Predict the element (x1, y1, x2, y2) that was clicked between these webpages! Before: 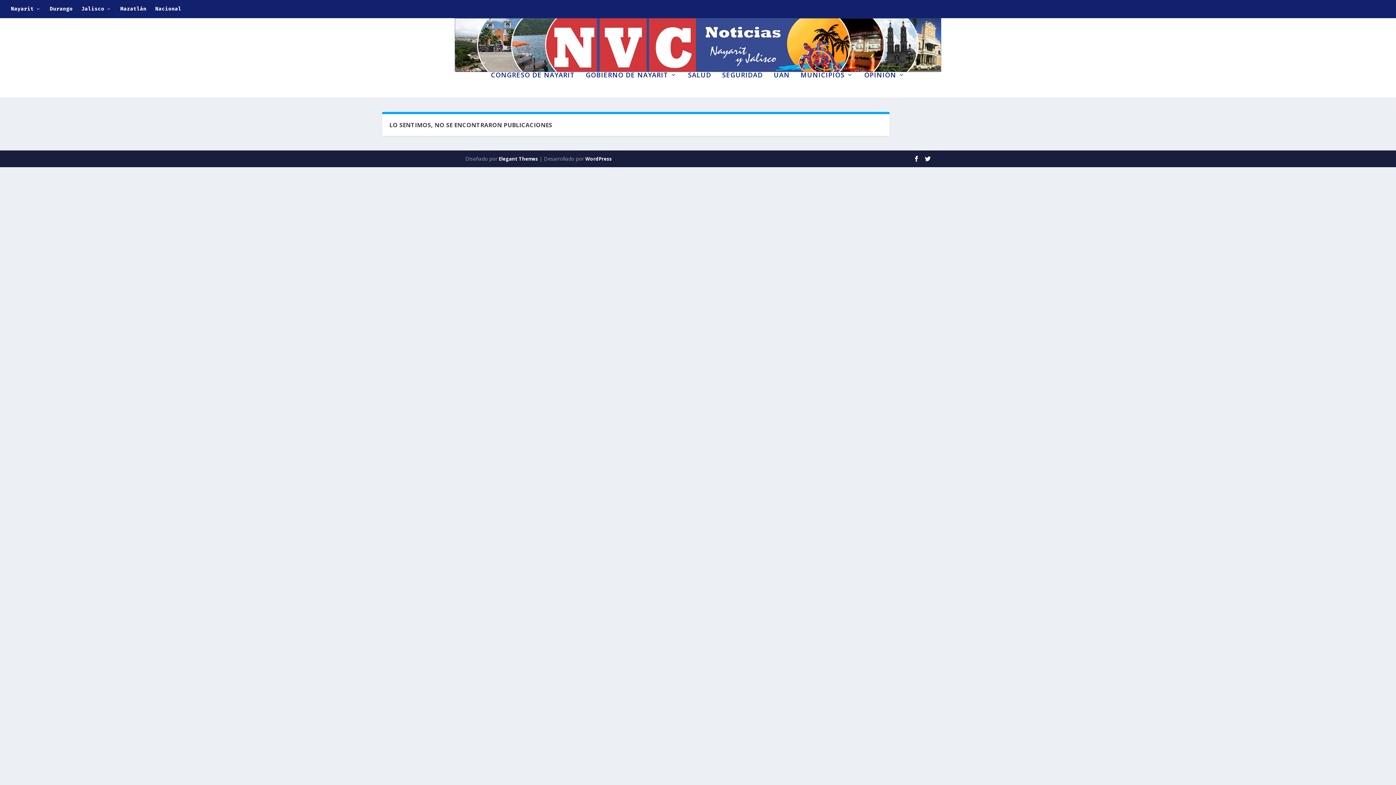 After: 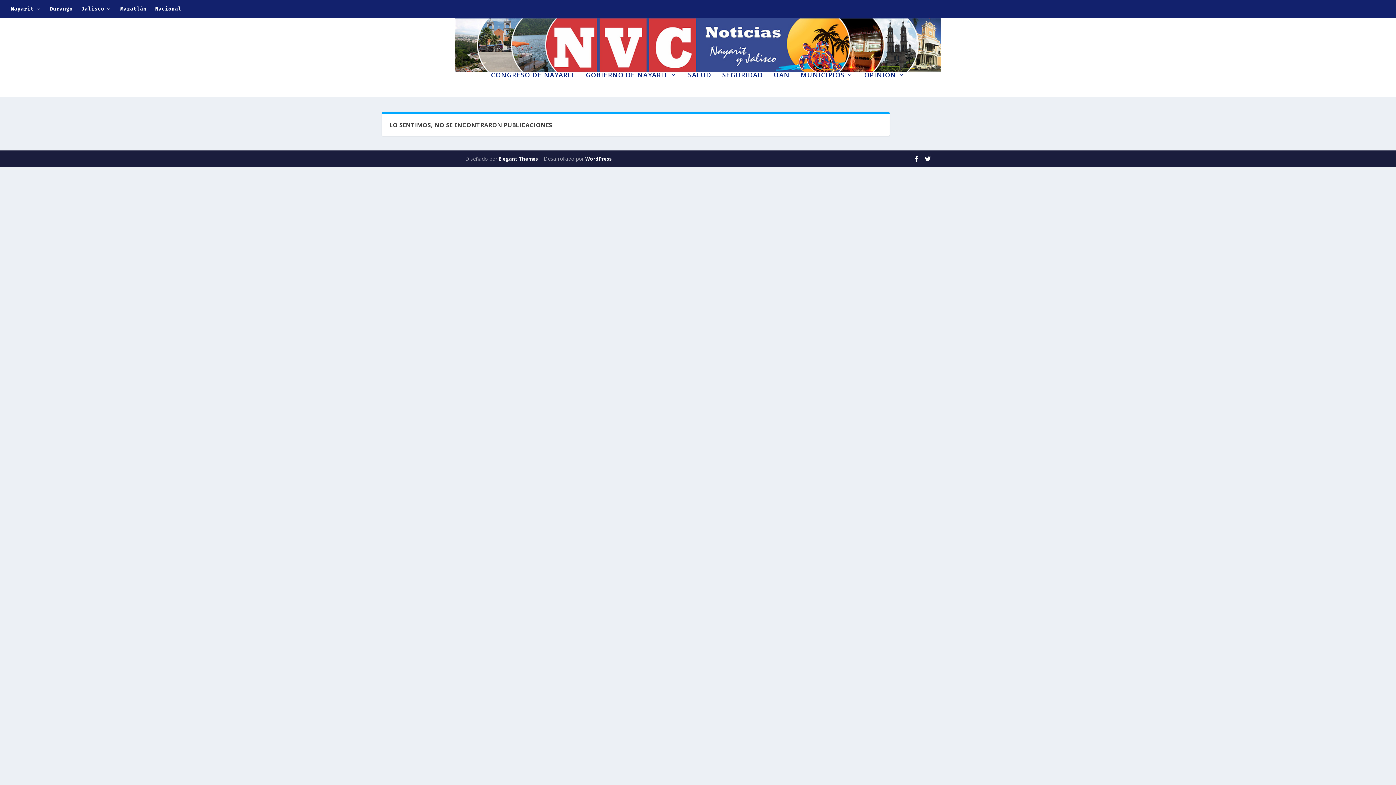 Action: bbox: (49, 0, 72, 18) label: Durango